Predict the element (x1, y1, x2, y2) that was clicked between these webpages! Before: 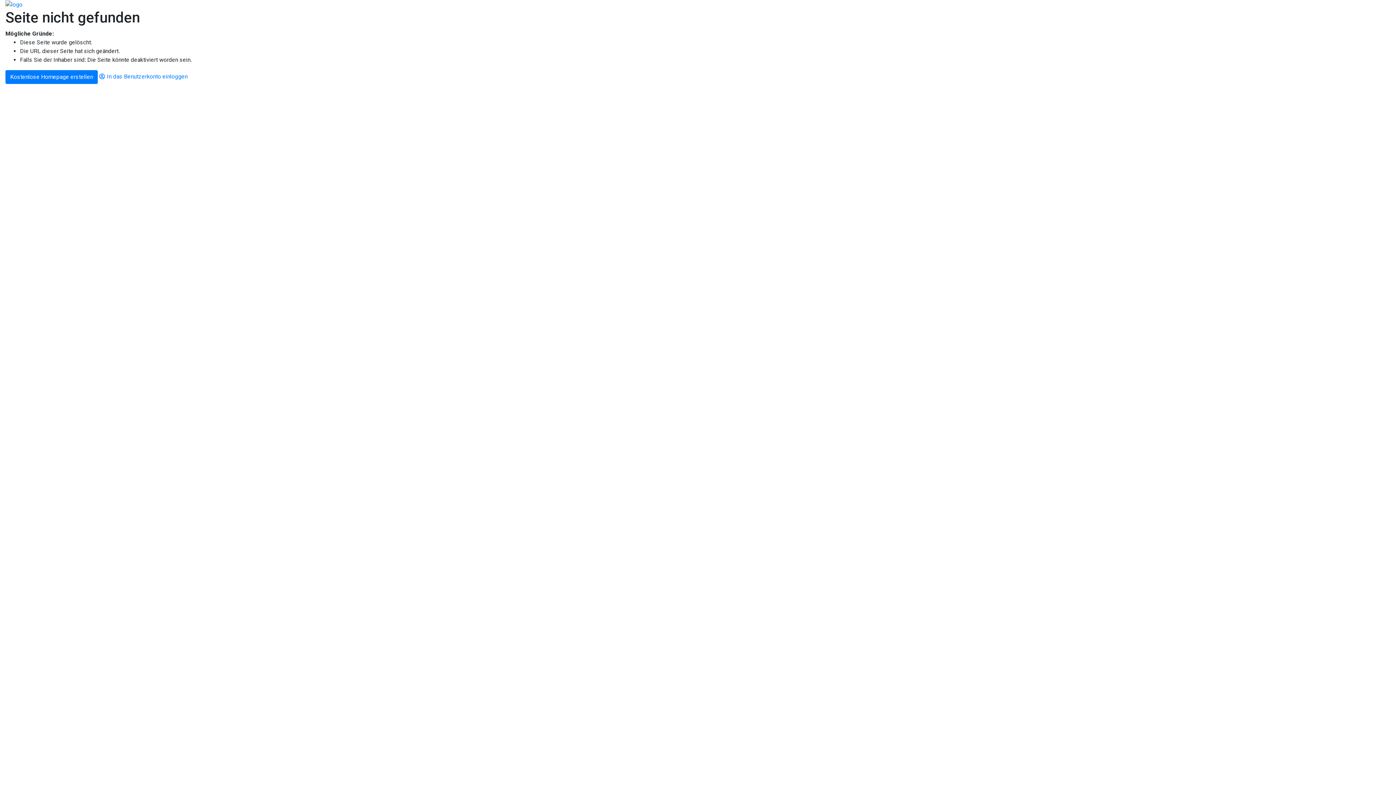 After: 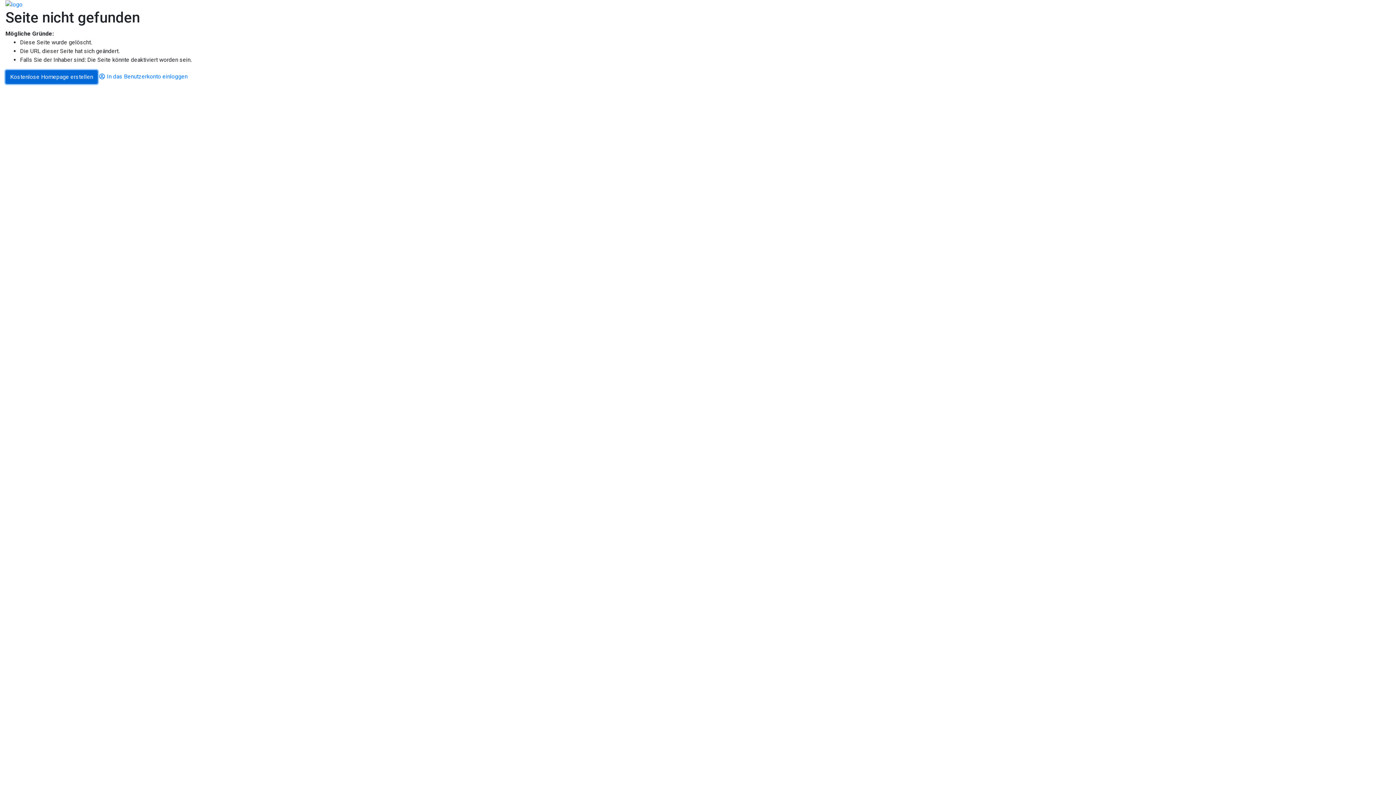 Action: bbox: (5, 73, 97, 80) label: Kostenlose Homepage erstellen